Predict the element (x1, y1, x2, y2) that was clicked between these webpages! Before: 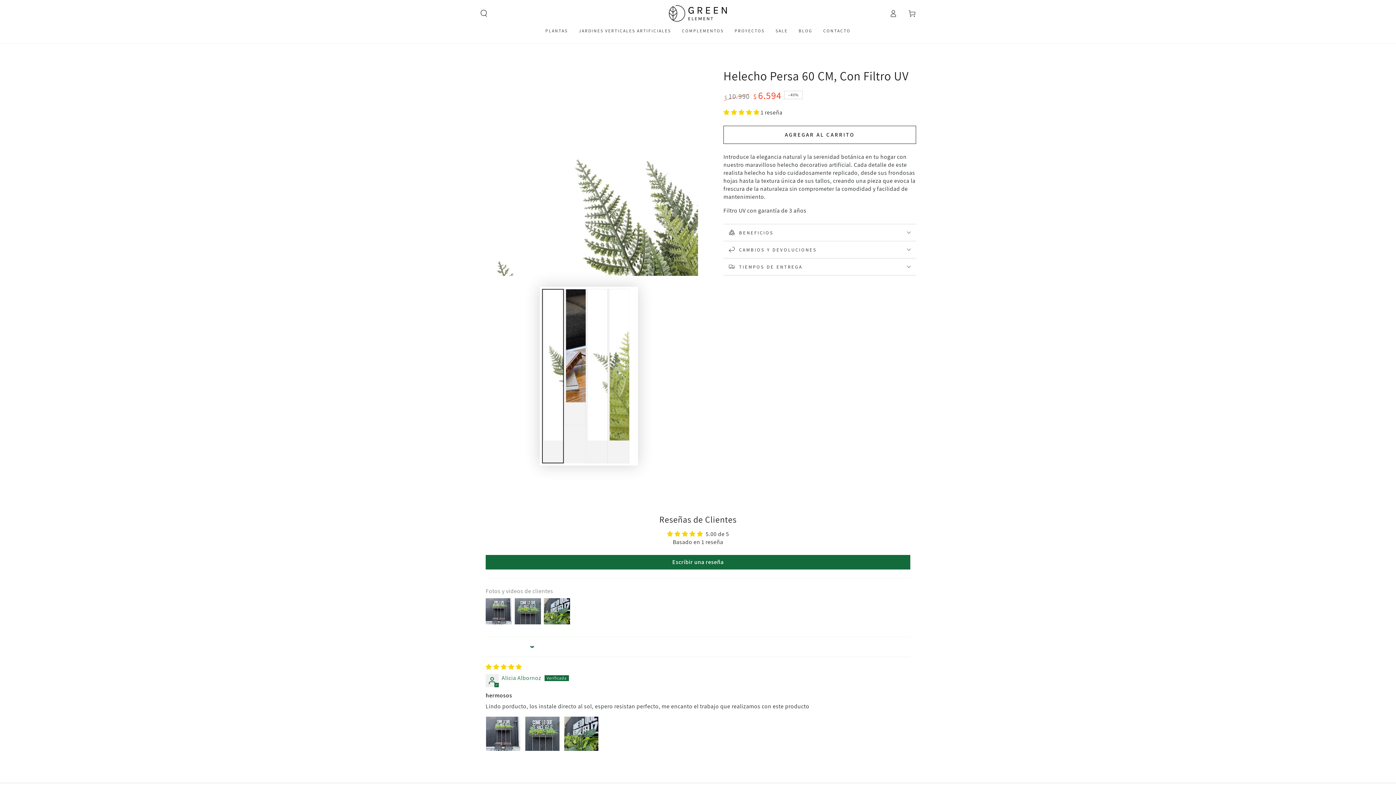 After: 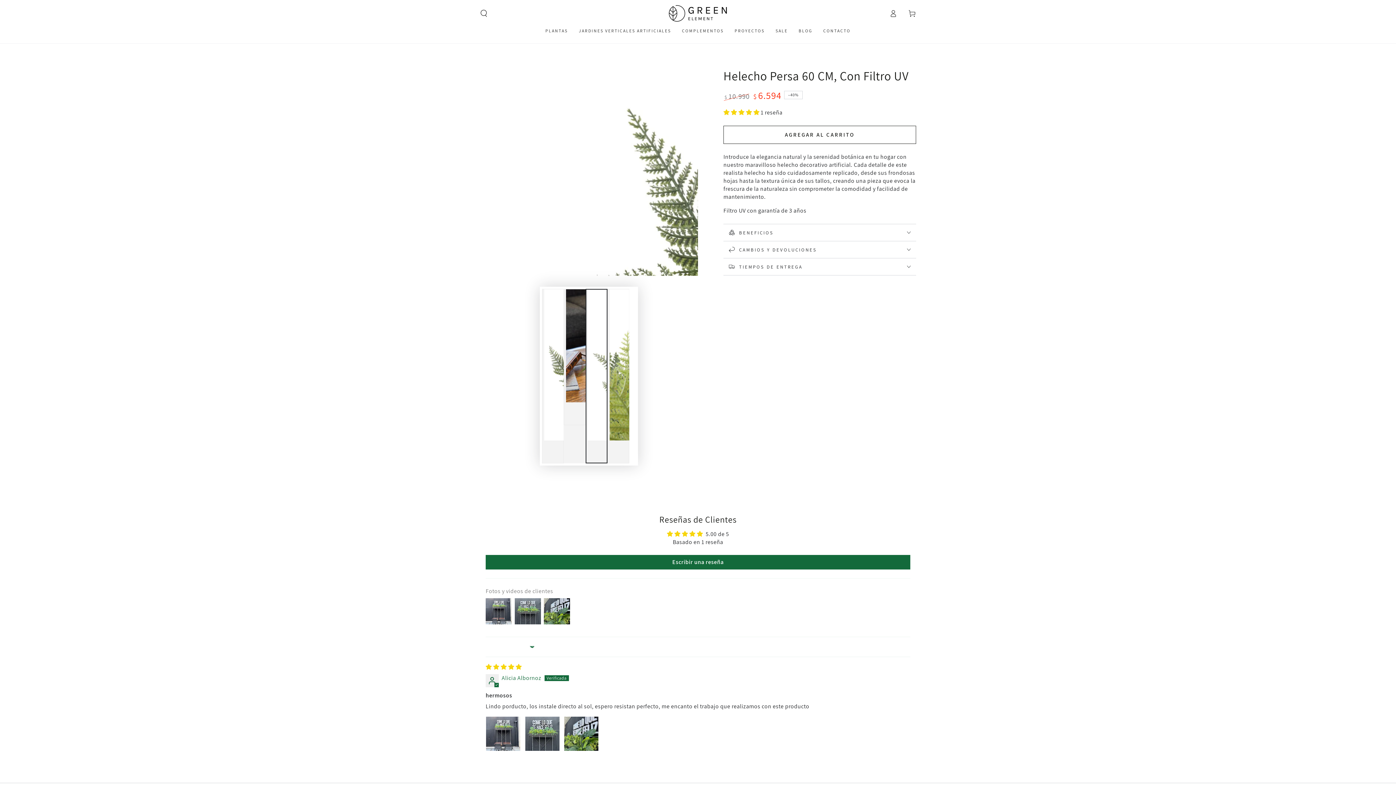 Action: bbox: (585, 289, 607, 463) label: Cargar imagen 3 en vista de galería